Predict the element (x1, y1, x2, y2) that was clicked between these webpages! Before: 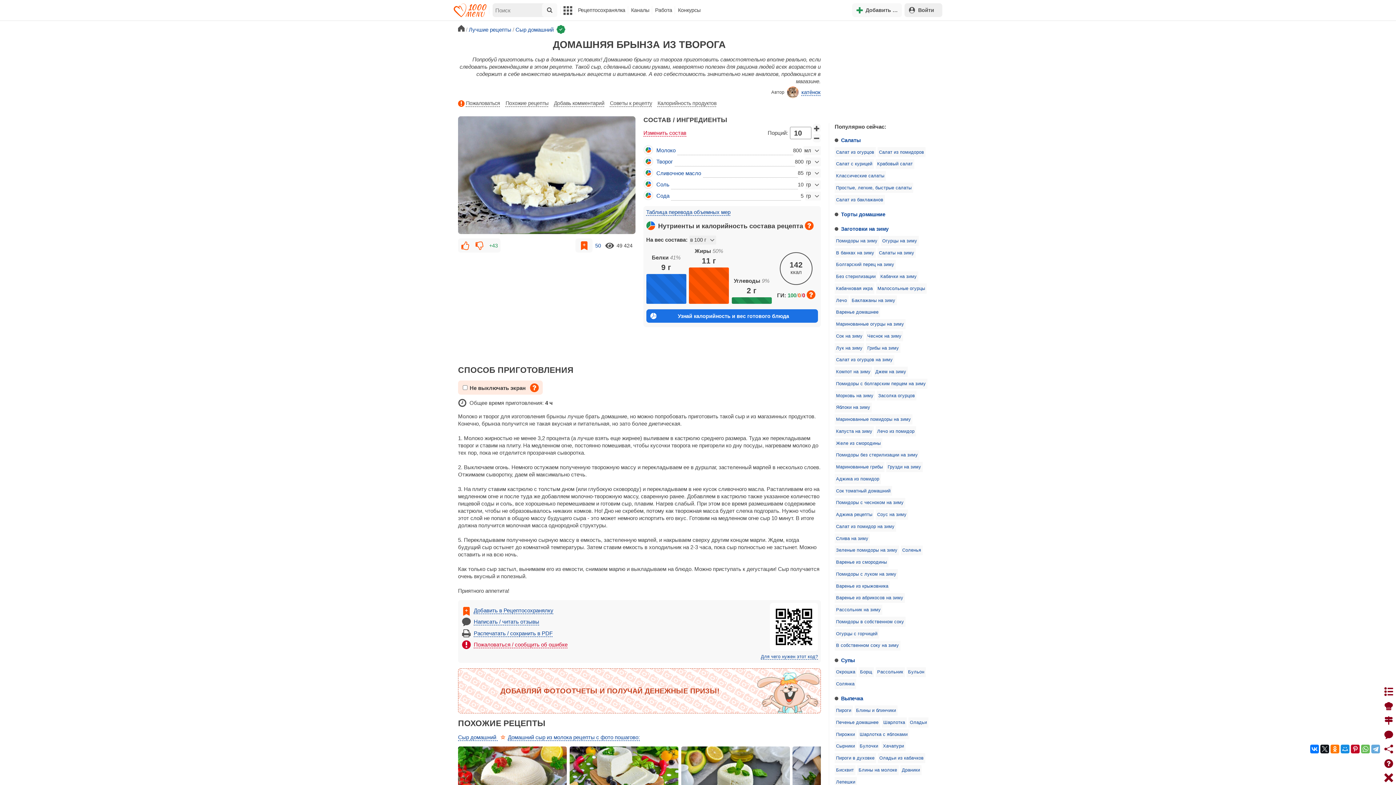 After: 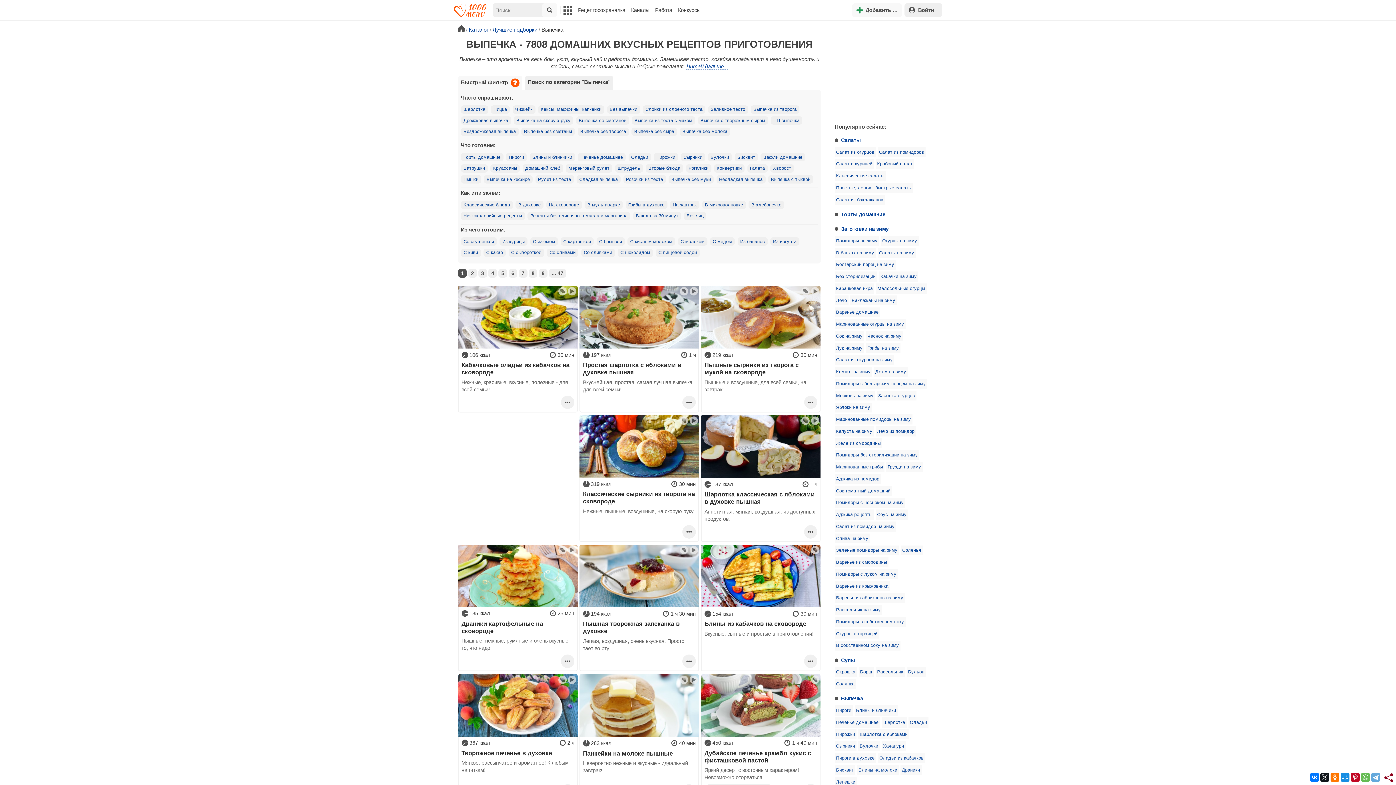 Action: bbox: (839, 694, 864, 704) label: Выпечка